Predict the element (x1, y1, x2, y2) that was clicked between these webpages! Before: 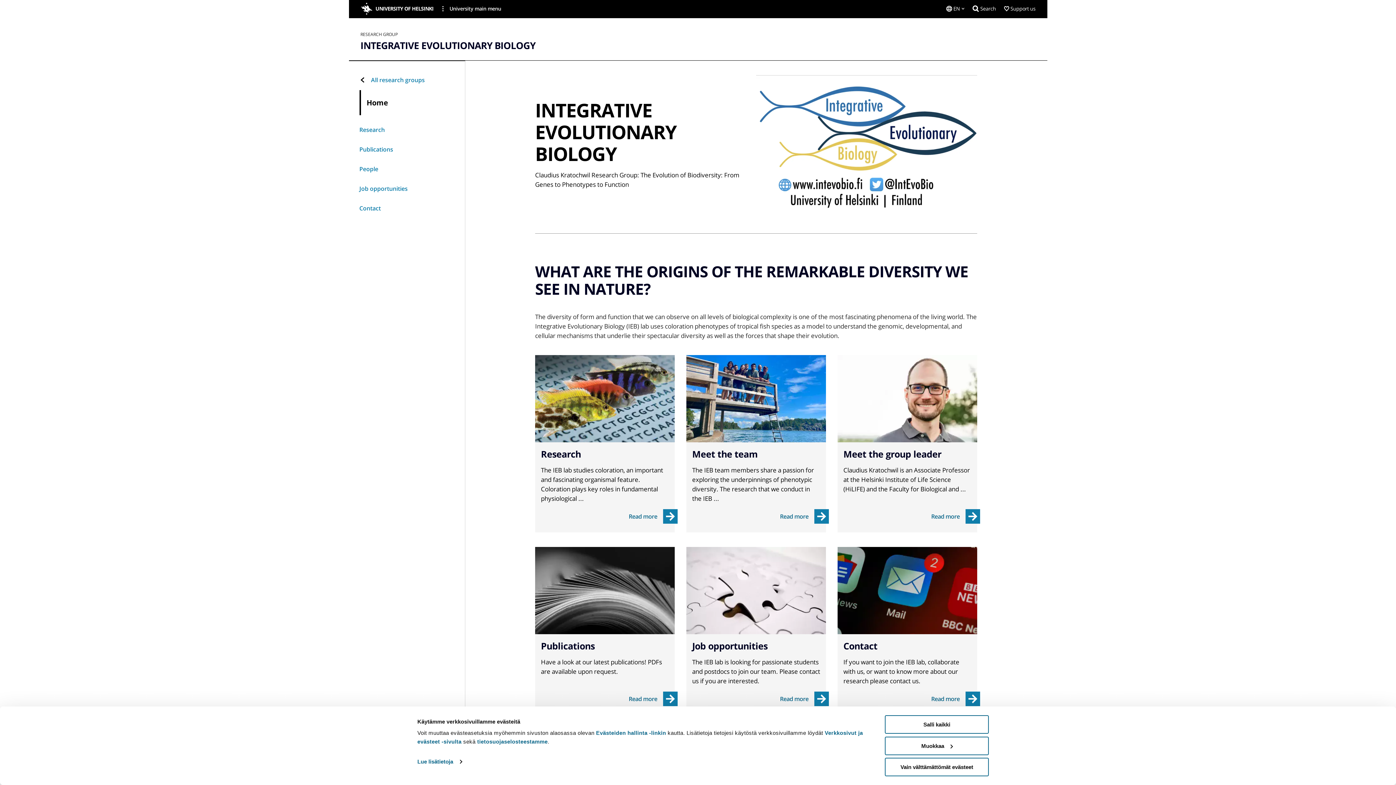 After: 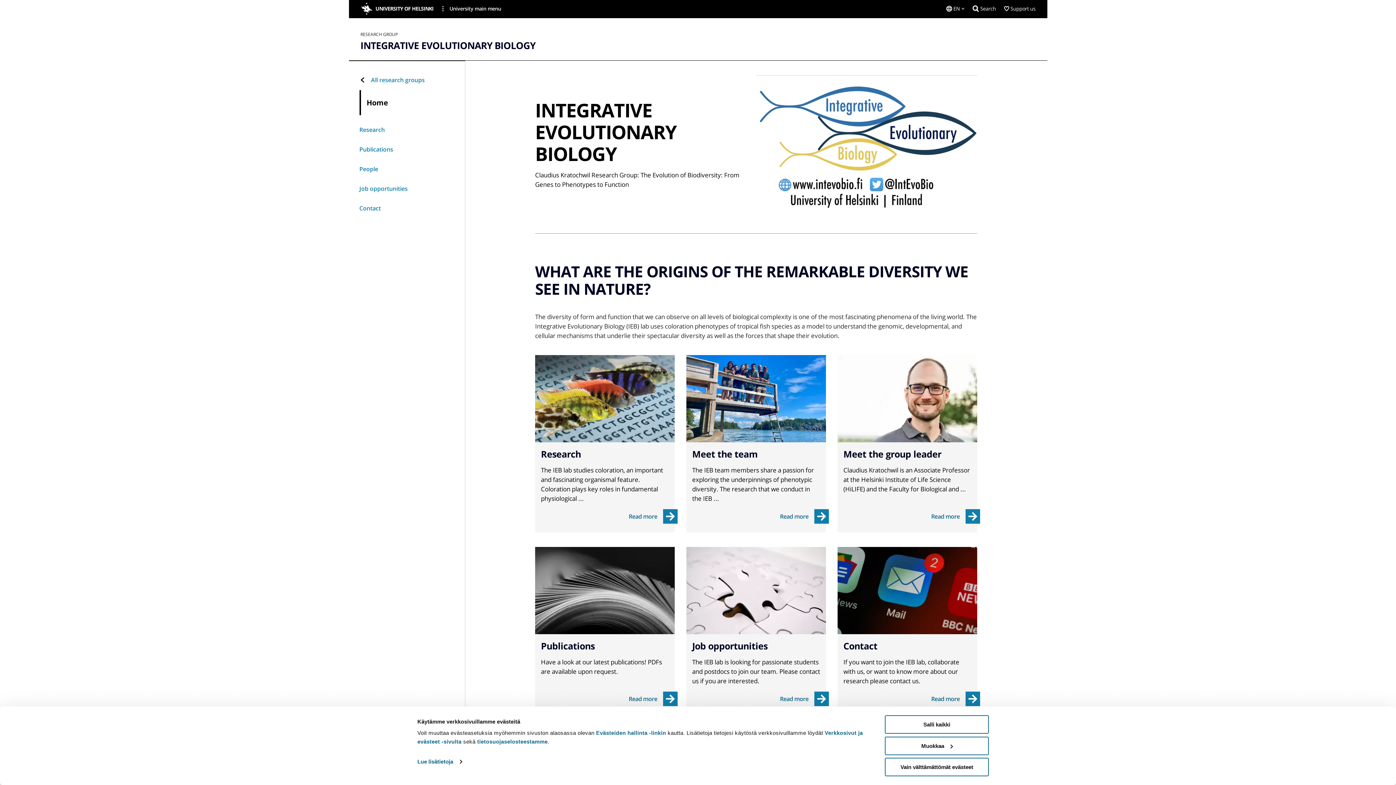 Action: bbox: (360, 40, 535, 50) label: INTEGRATIVE EVOLUTIONARY BIOLOGY